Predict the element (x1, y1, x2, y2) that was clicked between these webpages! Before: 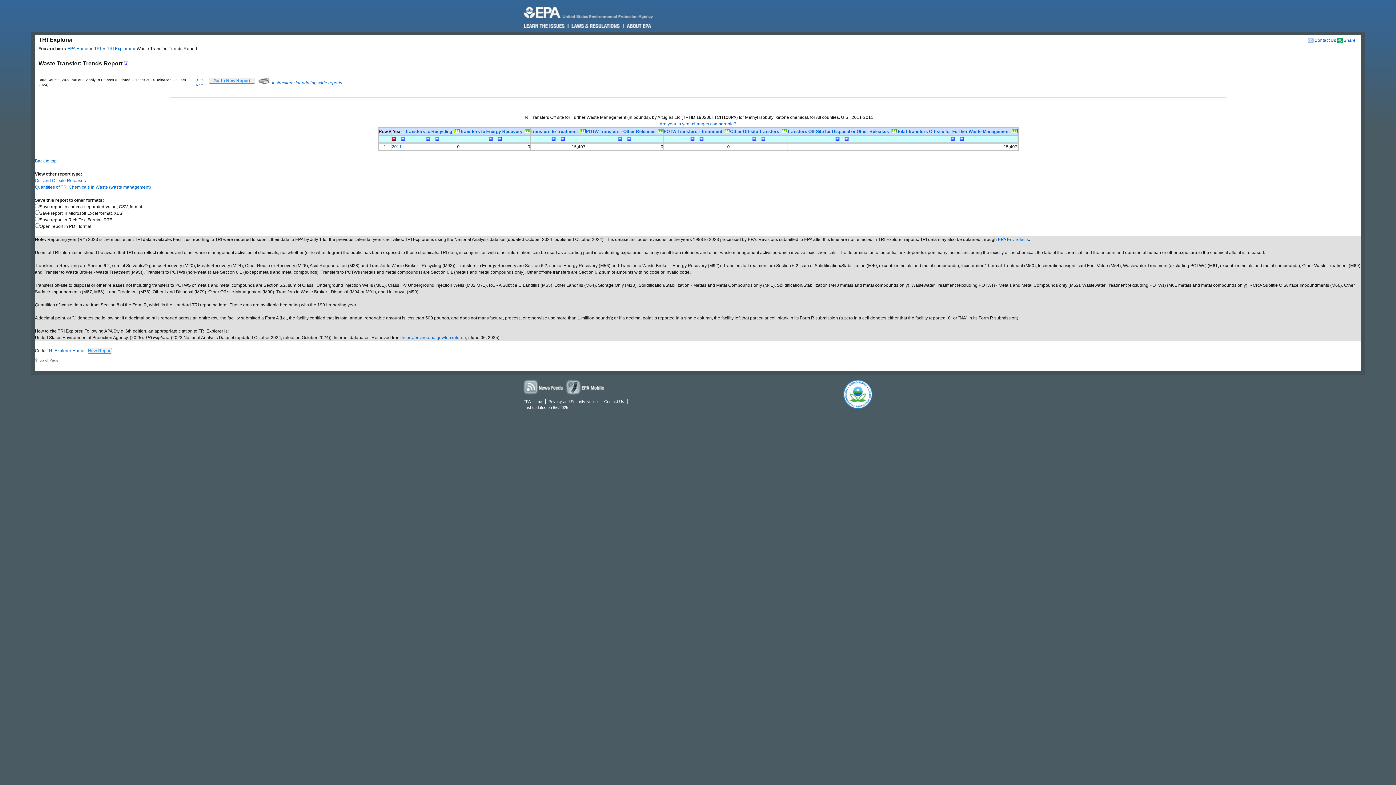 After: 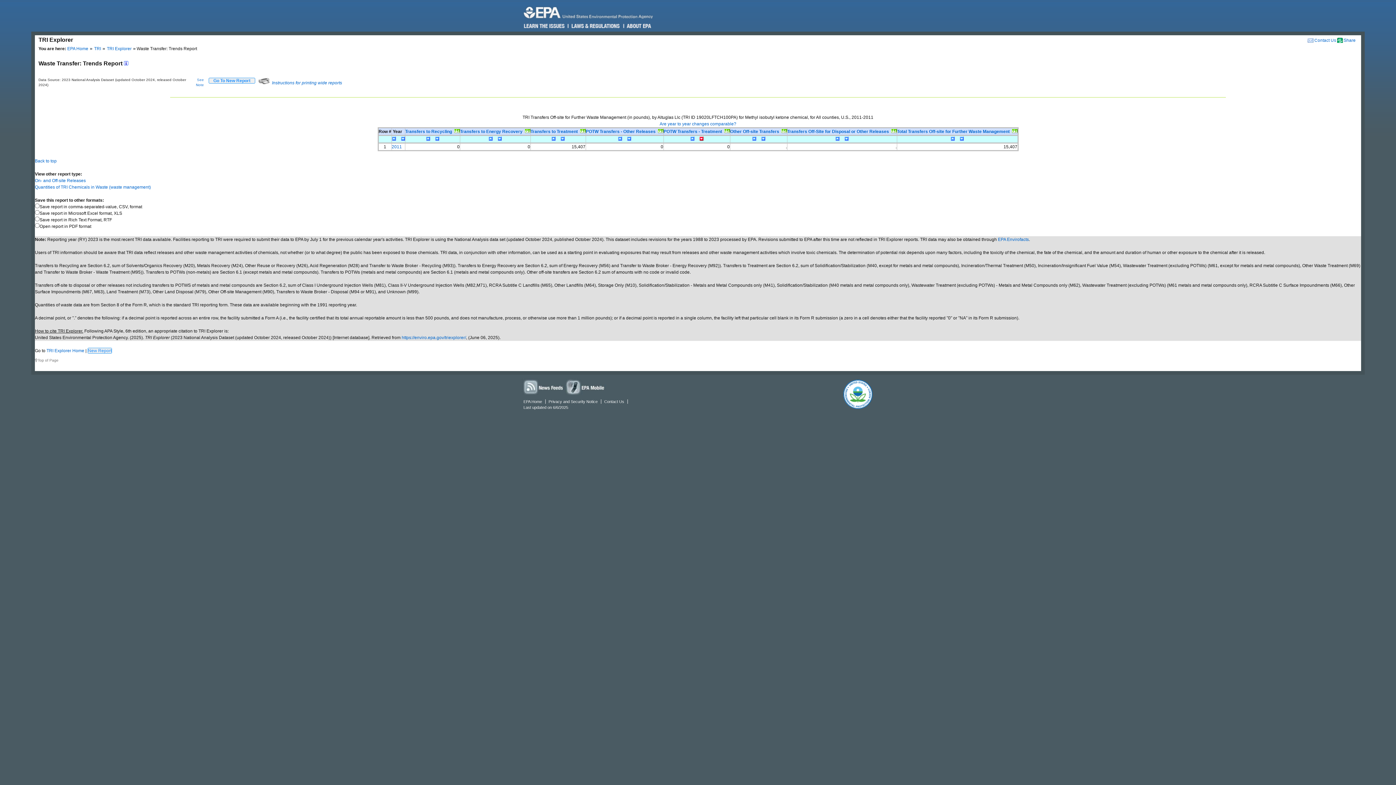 Action: bbox: (698, 136, 703, 141)